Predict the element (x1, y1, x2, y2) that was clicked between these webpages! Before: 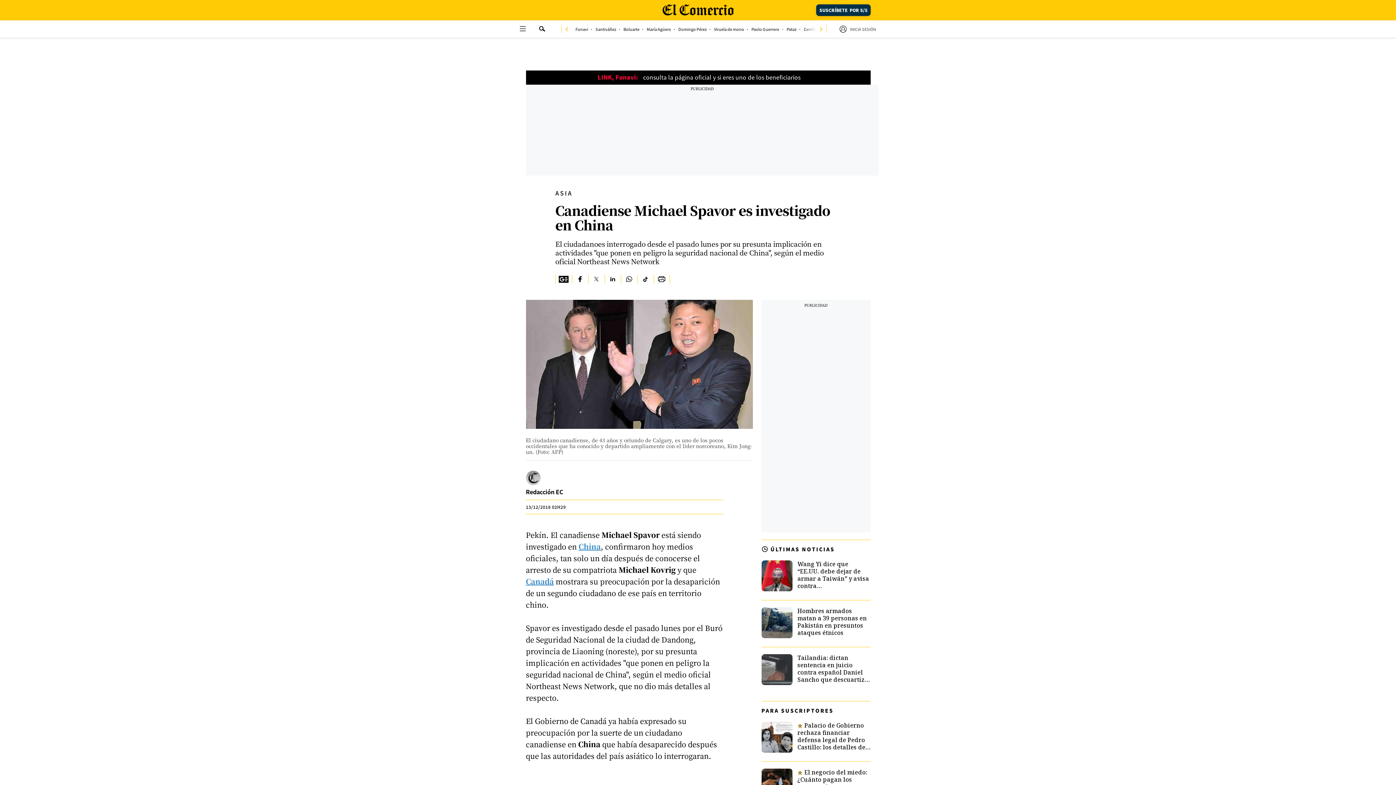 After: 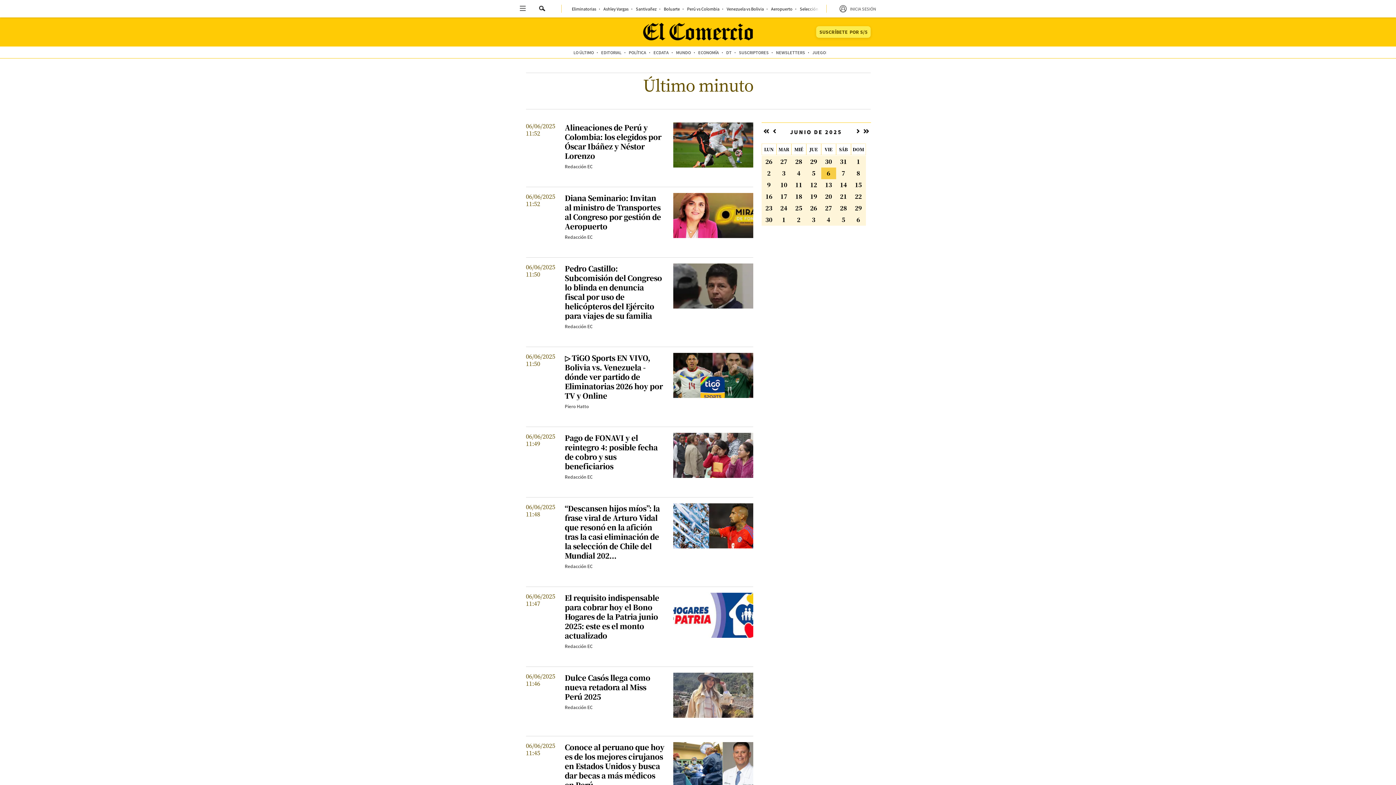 Action: bbox: (770, 545, 835, 553) label: ÚLTIMAS NOTICIAS